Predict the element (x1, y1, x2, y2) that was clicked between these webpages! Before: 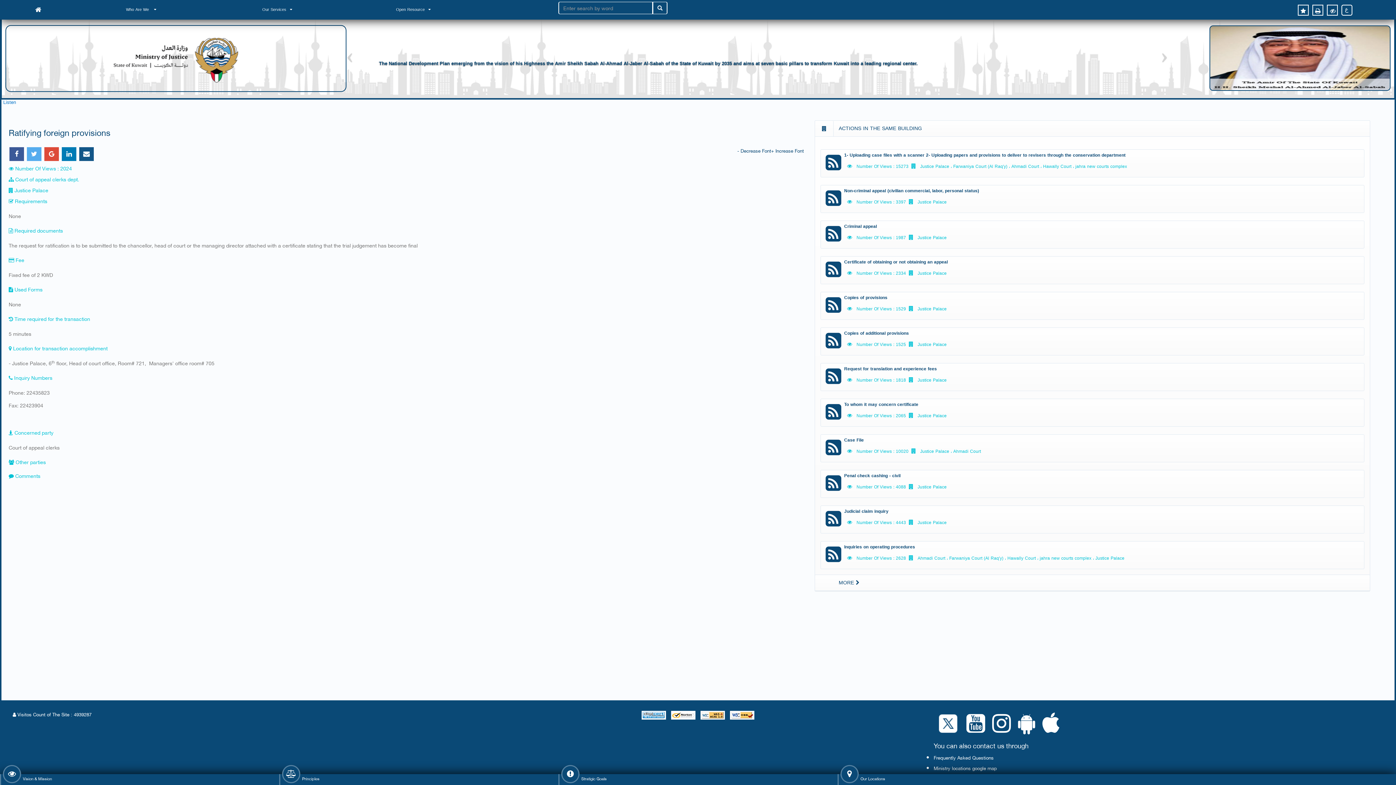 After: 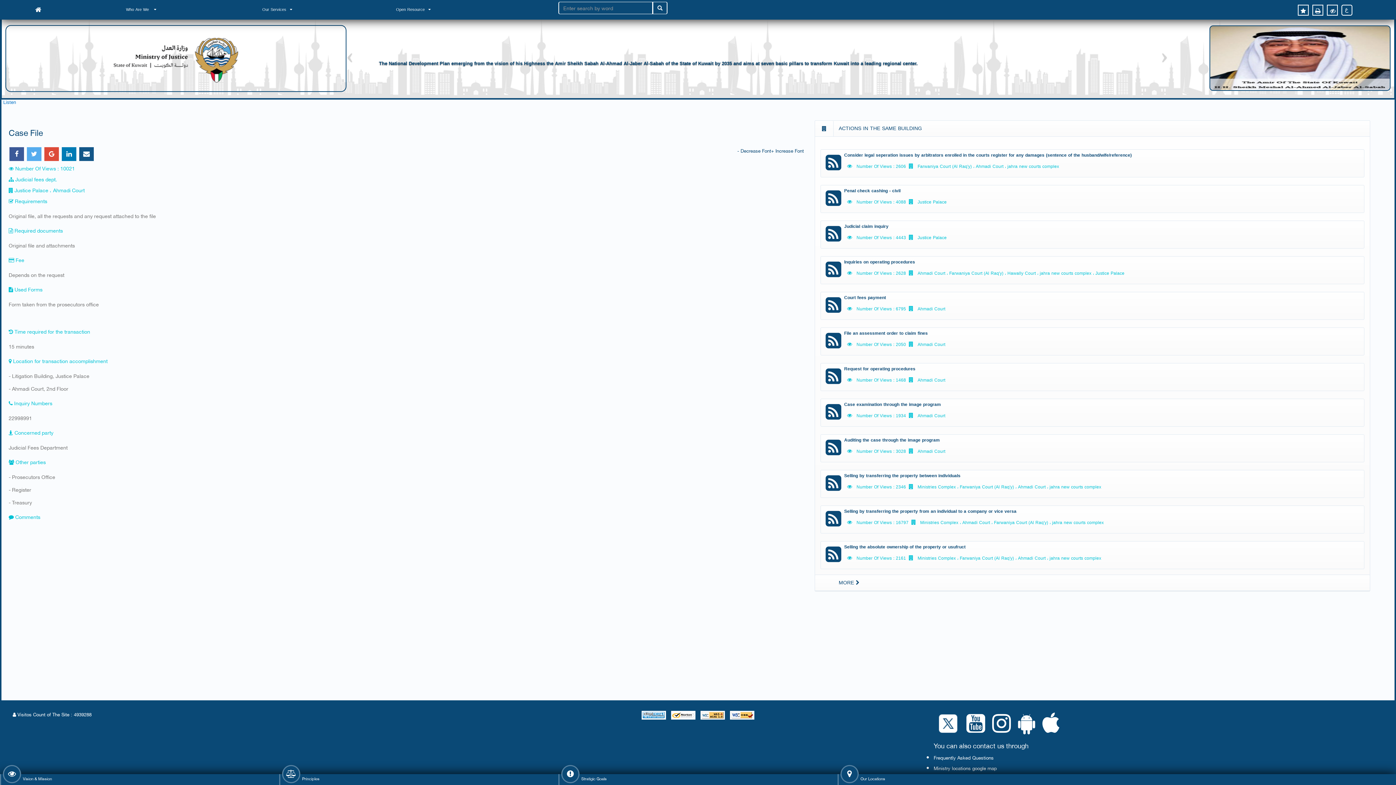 Action: label: 	Case File
 Number Of Views : 10020 Justice Palace ، Ahmadi Court bbox: (822, 436, 1362, 460)